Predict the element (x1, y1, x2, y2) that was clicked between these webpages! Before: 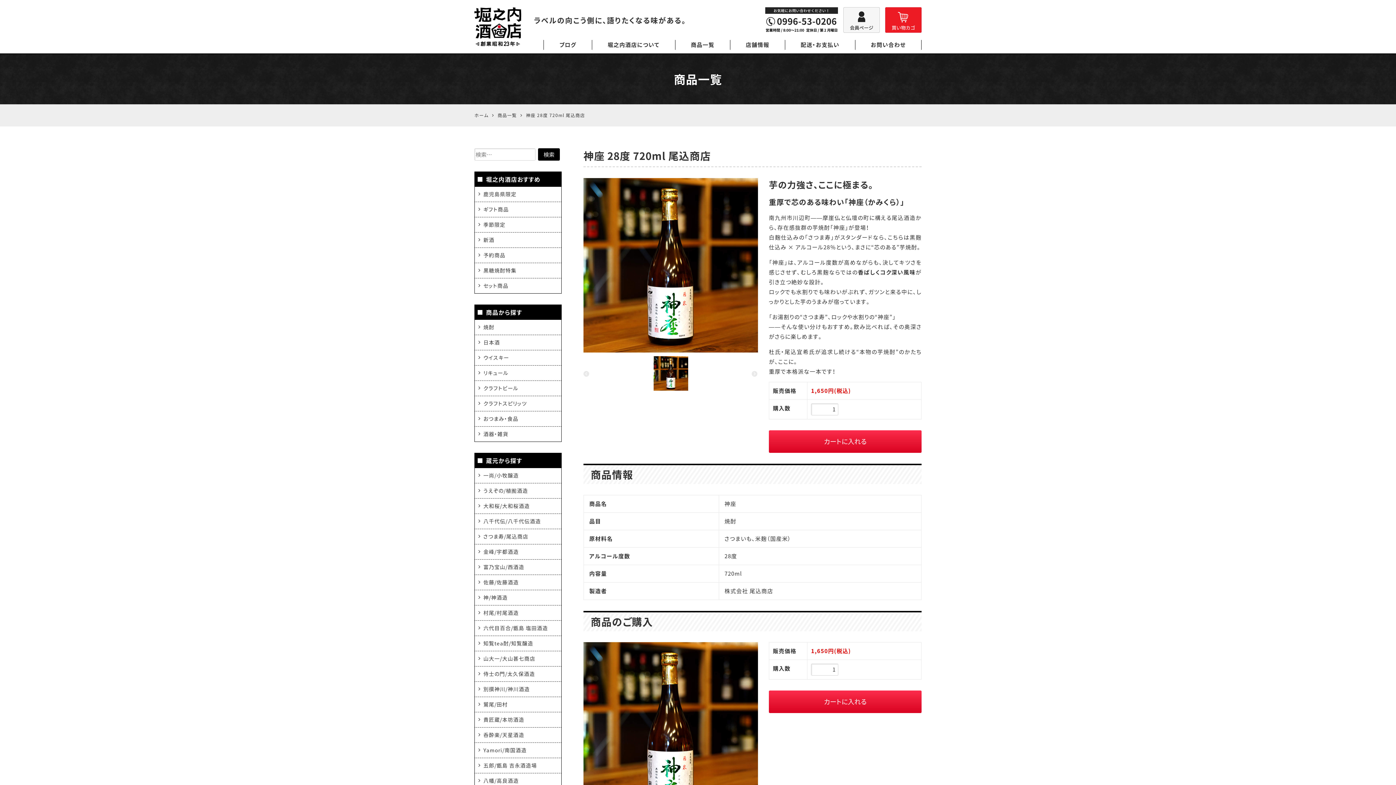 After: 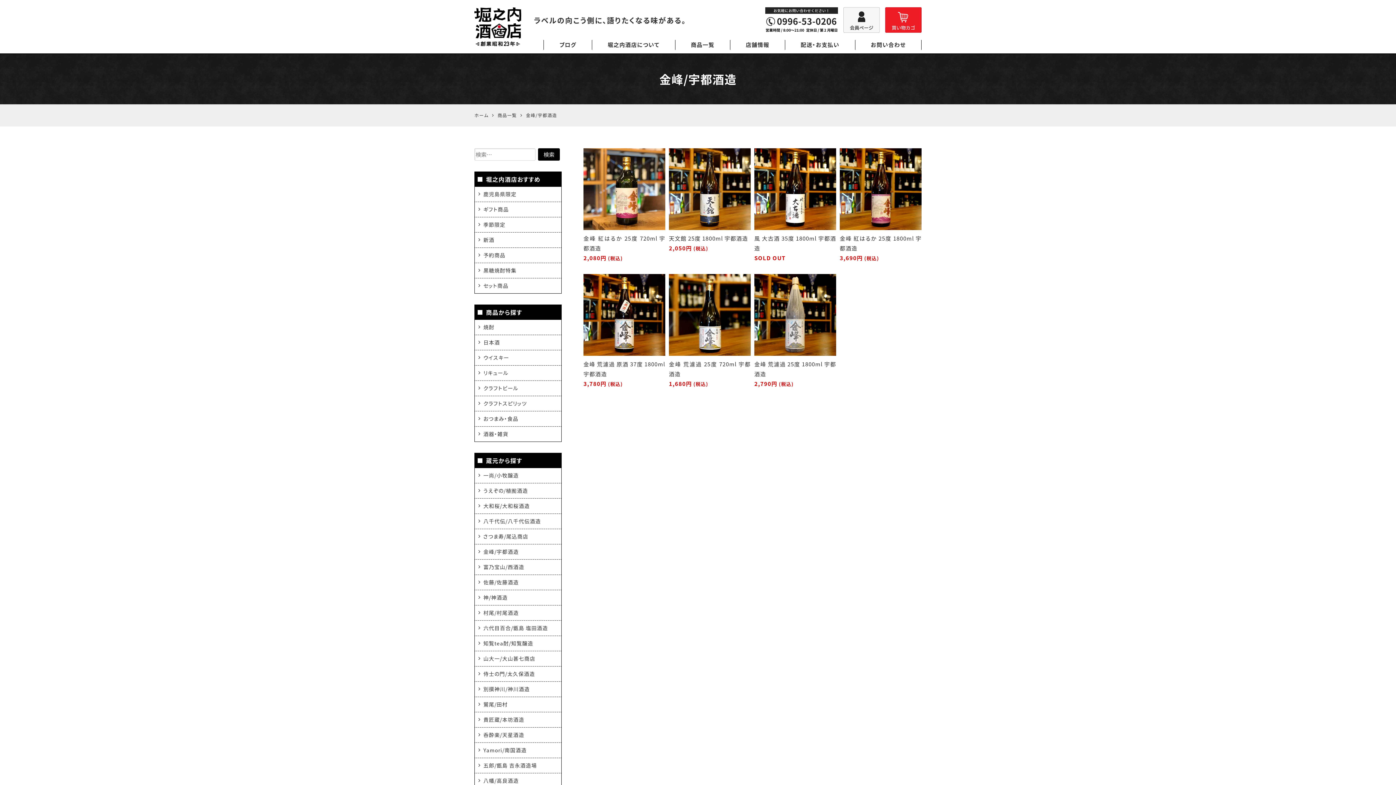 Action: label: 金峰/宇都酒造 bbox: (483, 547, 519, 556)